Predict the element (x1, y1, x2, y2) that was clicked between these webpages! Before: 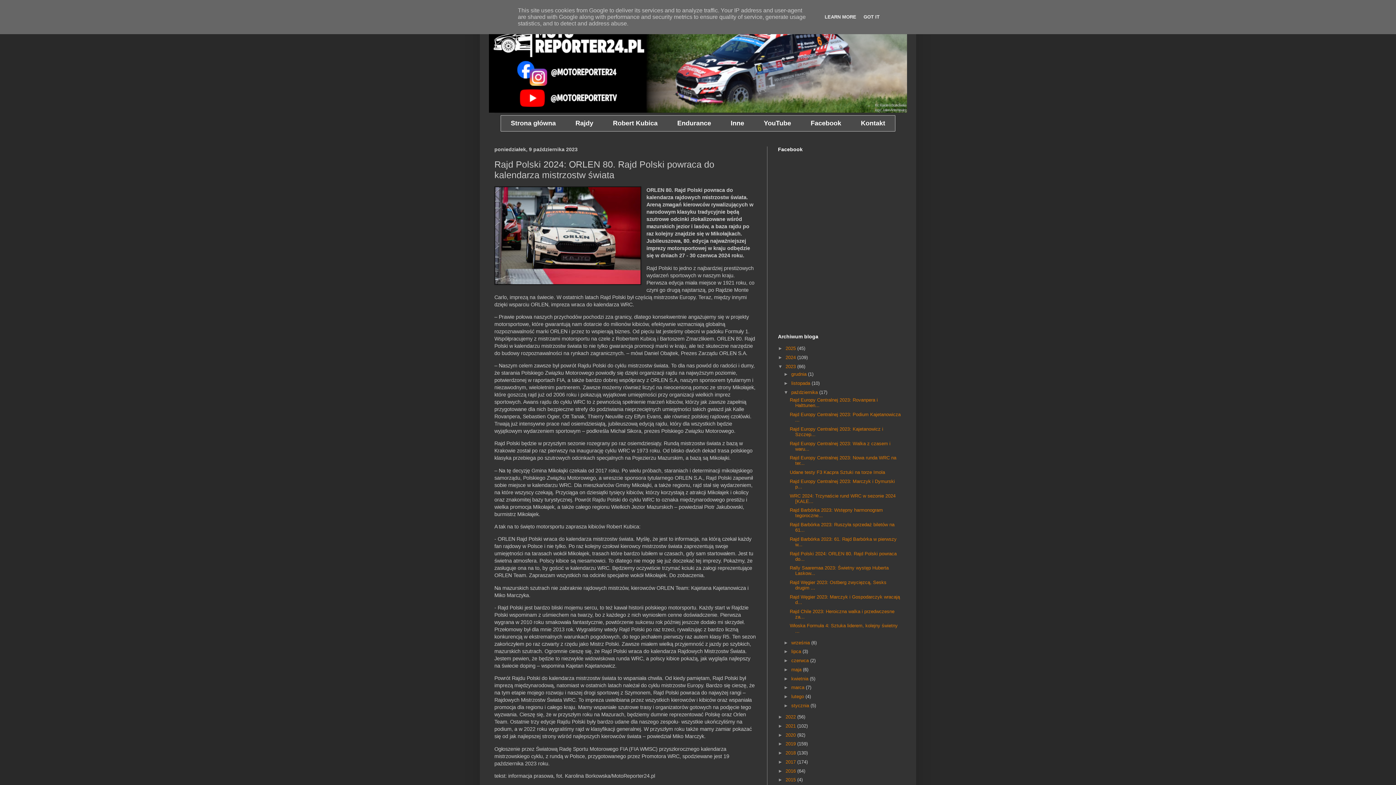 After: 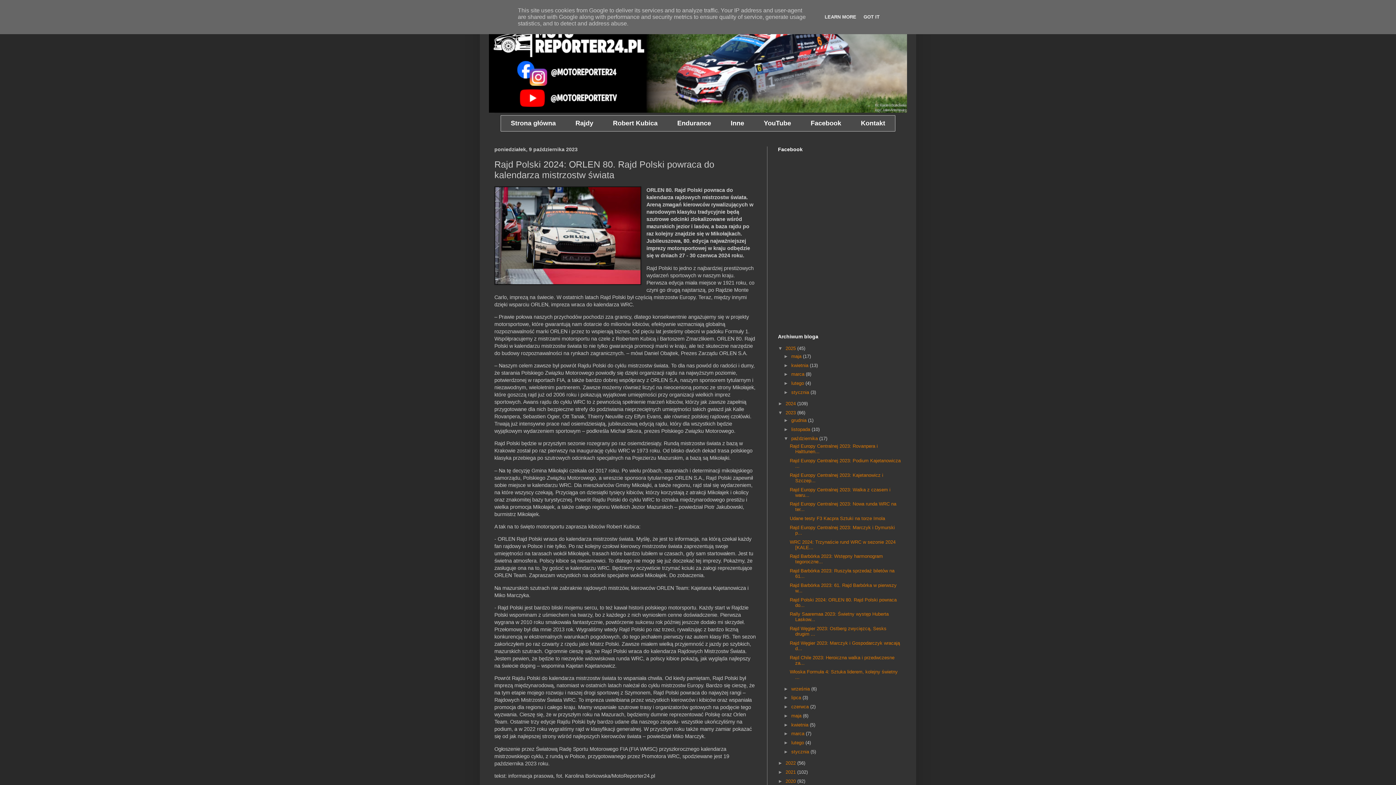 Action: label: ►   bbox: (778, 345, 785, 351)